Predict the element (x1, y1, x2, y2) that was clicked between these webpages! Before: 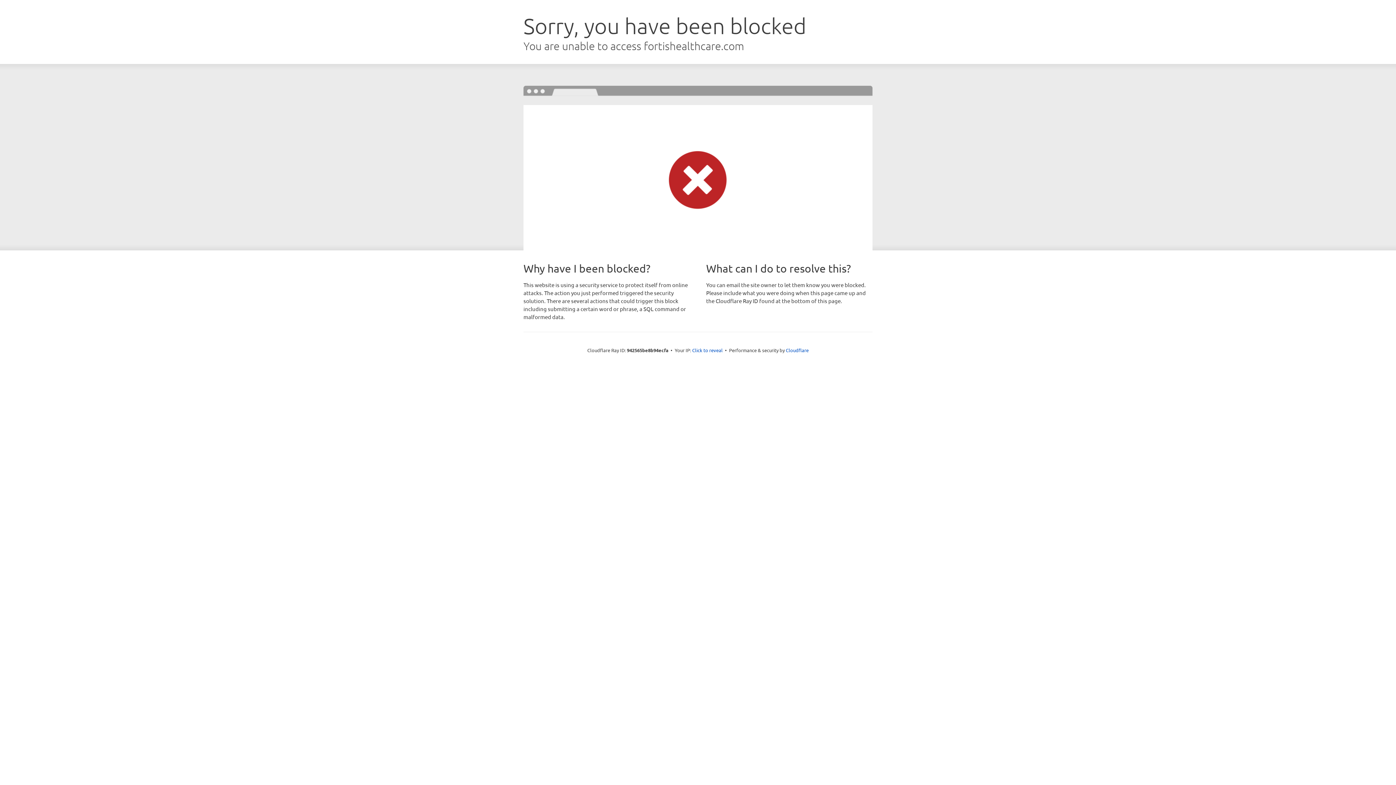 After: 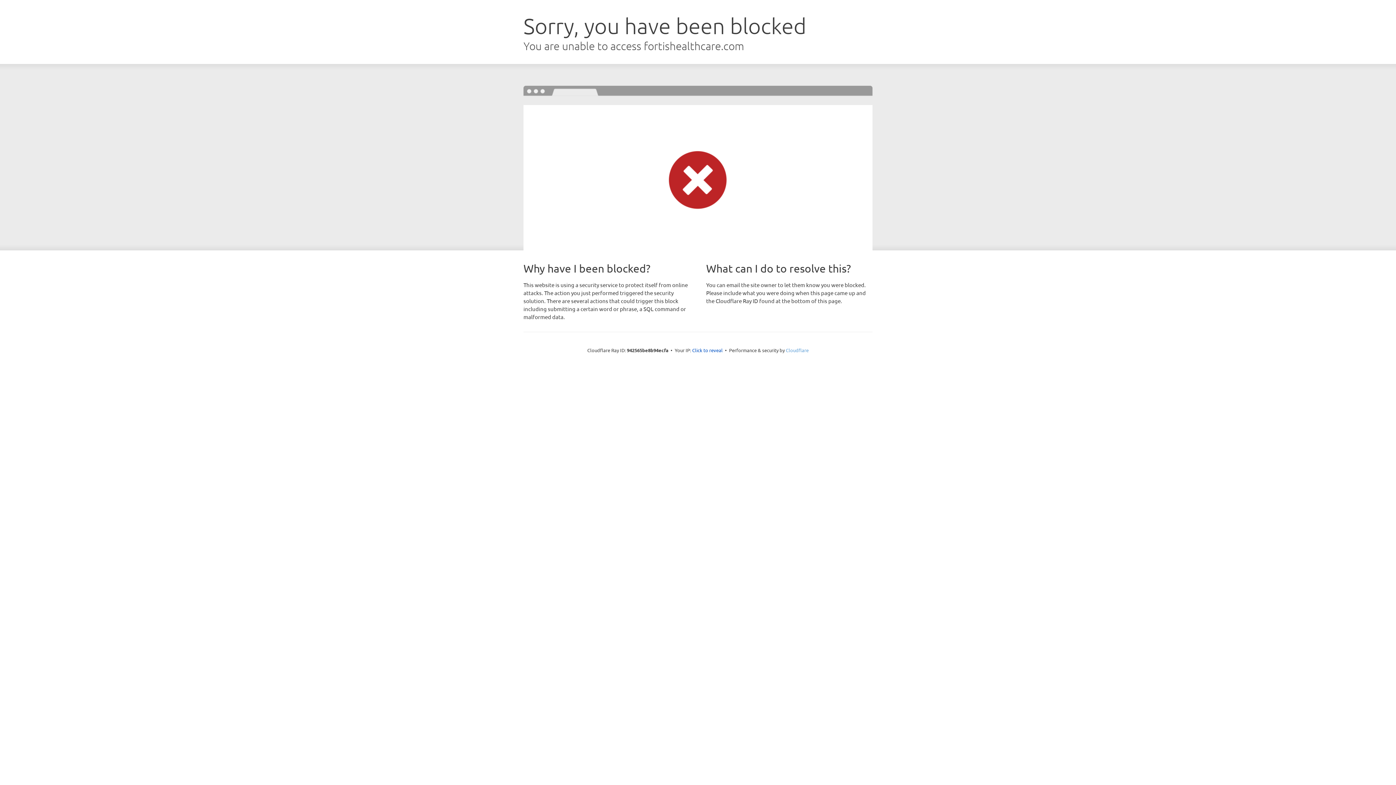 Action: label: Cloudflare bbox: (786, 347, 808, 353)